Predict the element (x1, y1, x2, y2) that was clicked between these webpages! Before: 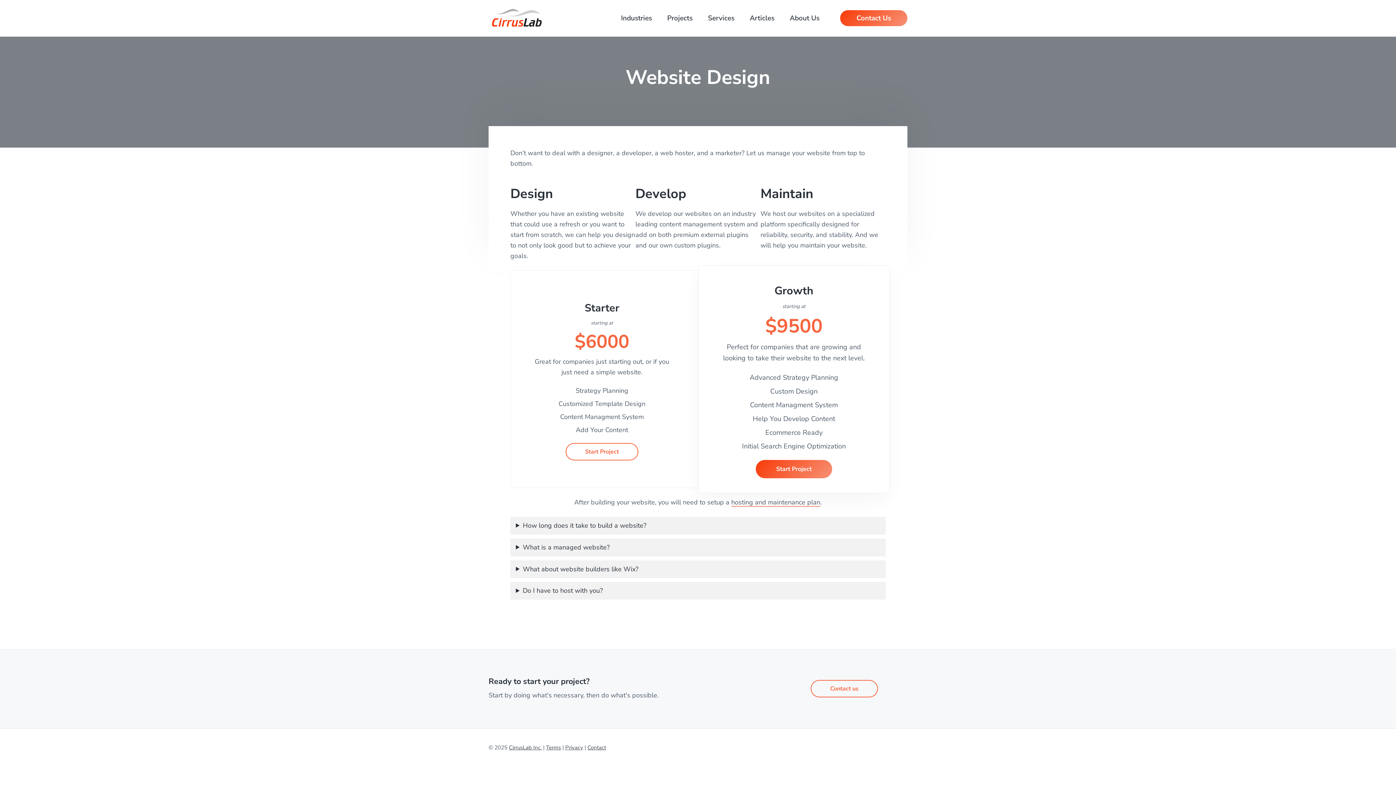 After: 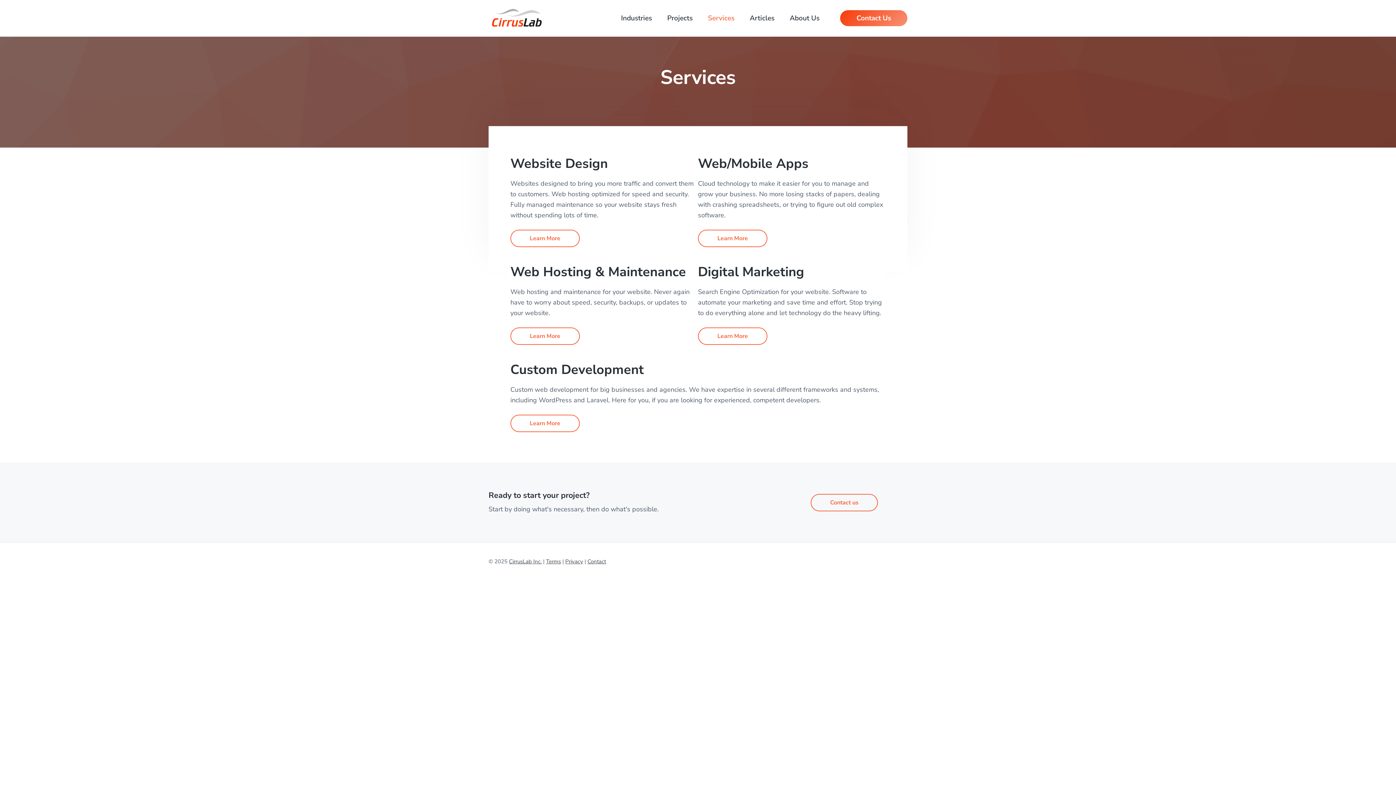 Action: bbox: (708, 12, 734, 23) label: Services